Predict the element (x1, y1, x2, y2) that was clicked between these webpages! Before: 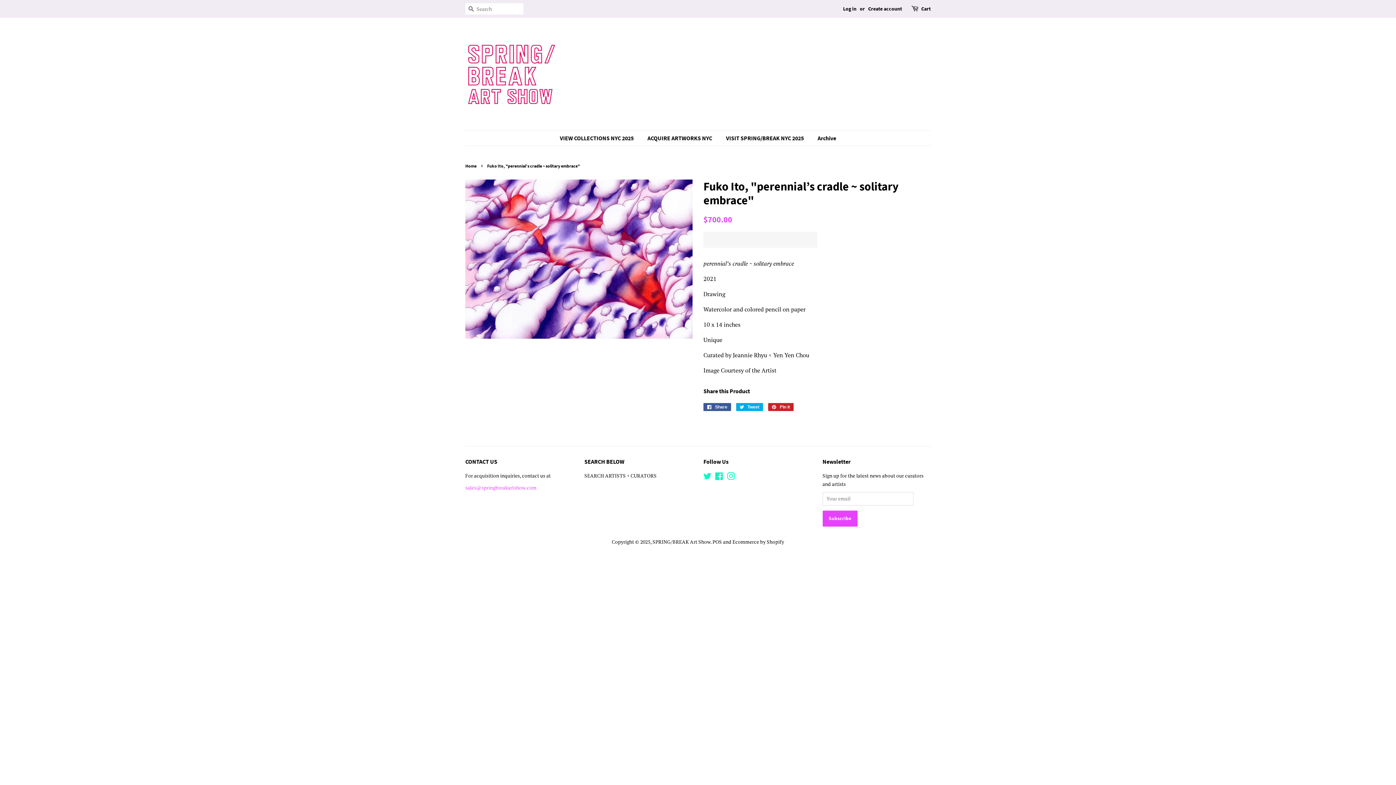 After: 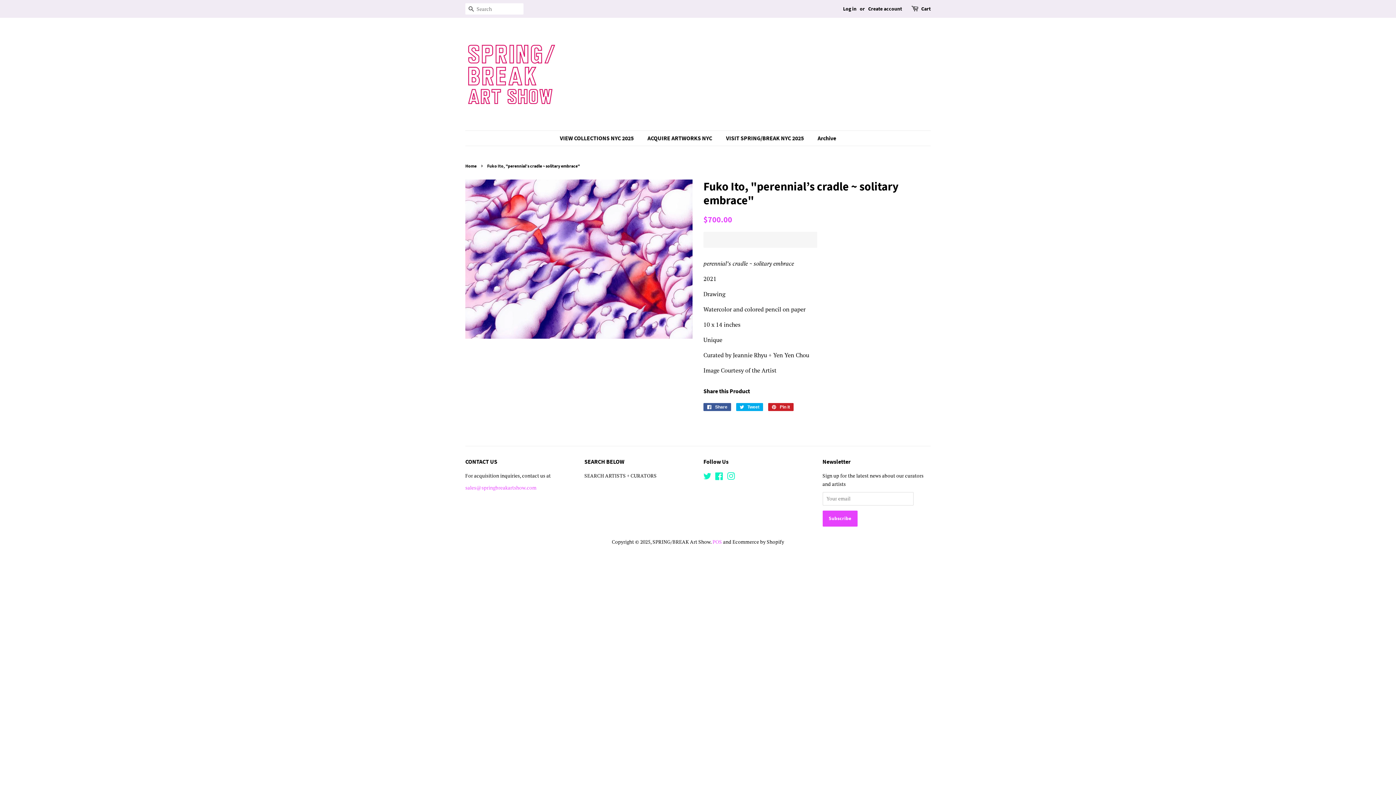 Action: bbox: (712, 538, 722, 545) label: POS